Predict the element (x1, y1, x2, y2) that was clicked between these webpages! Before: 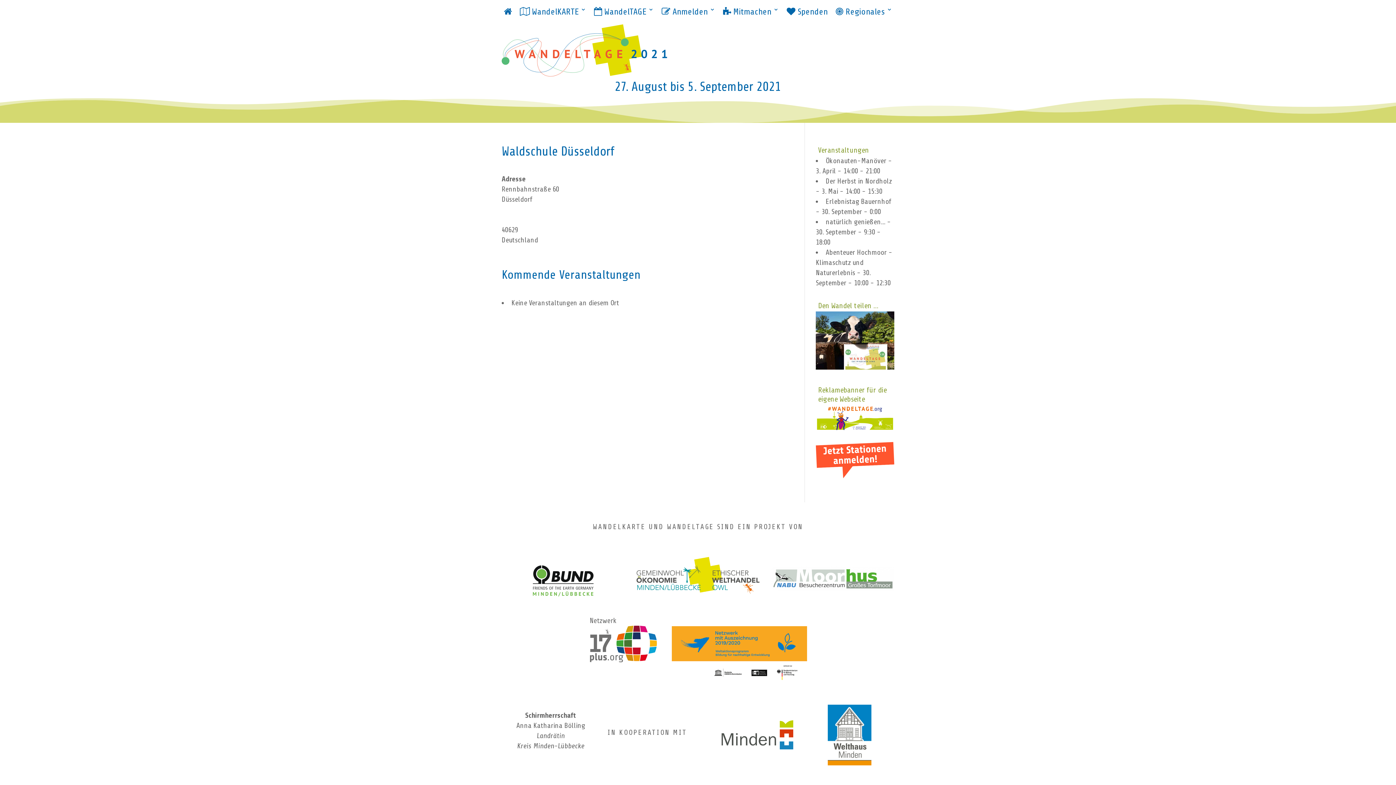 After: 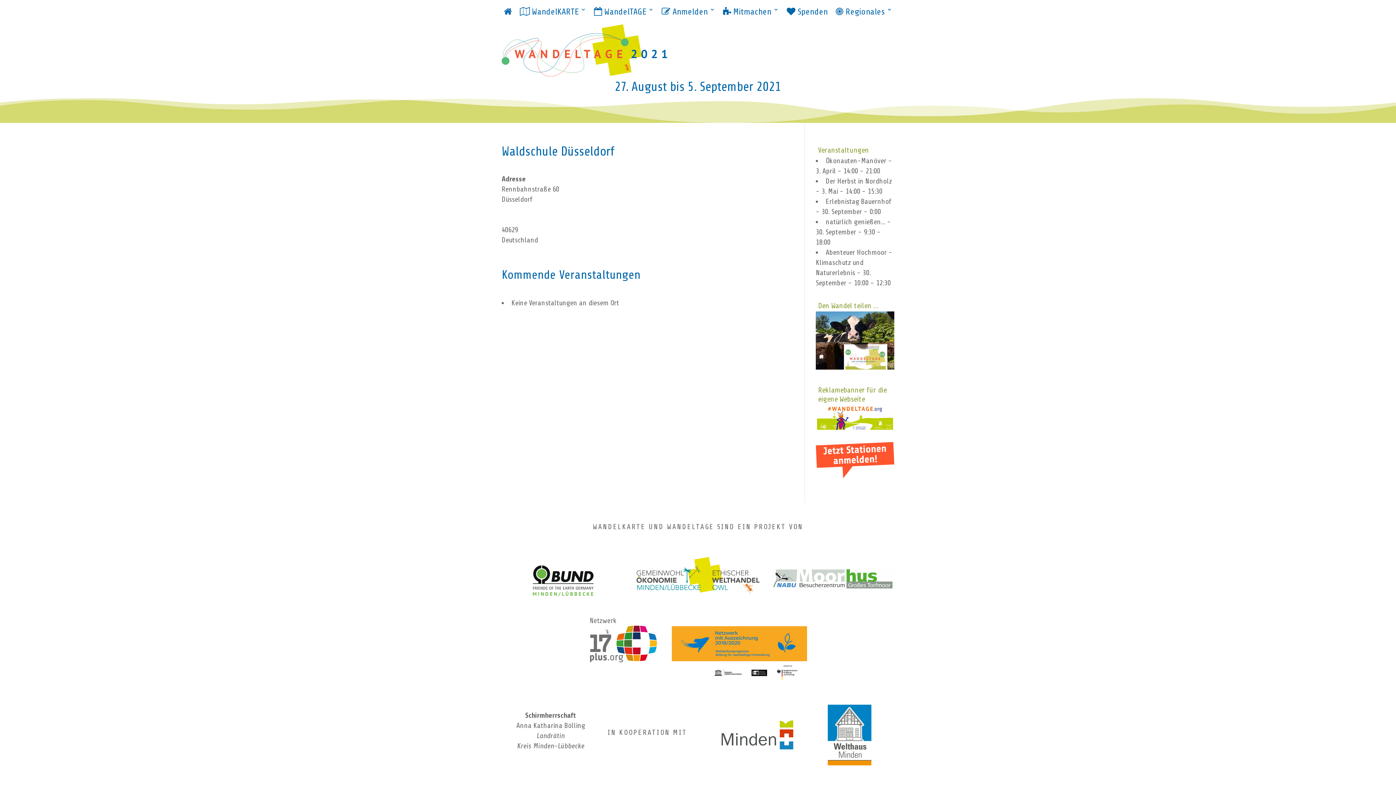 Action: bbox: (828, 759, 871, 767)